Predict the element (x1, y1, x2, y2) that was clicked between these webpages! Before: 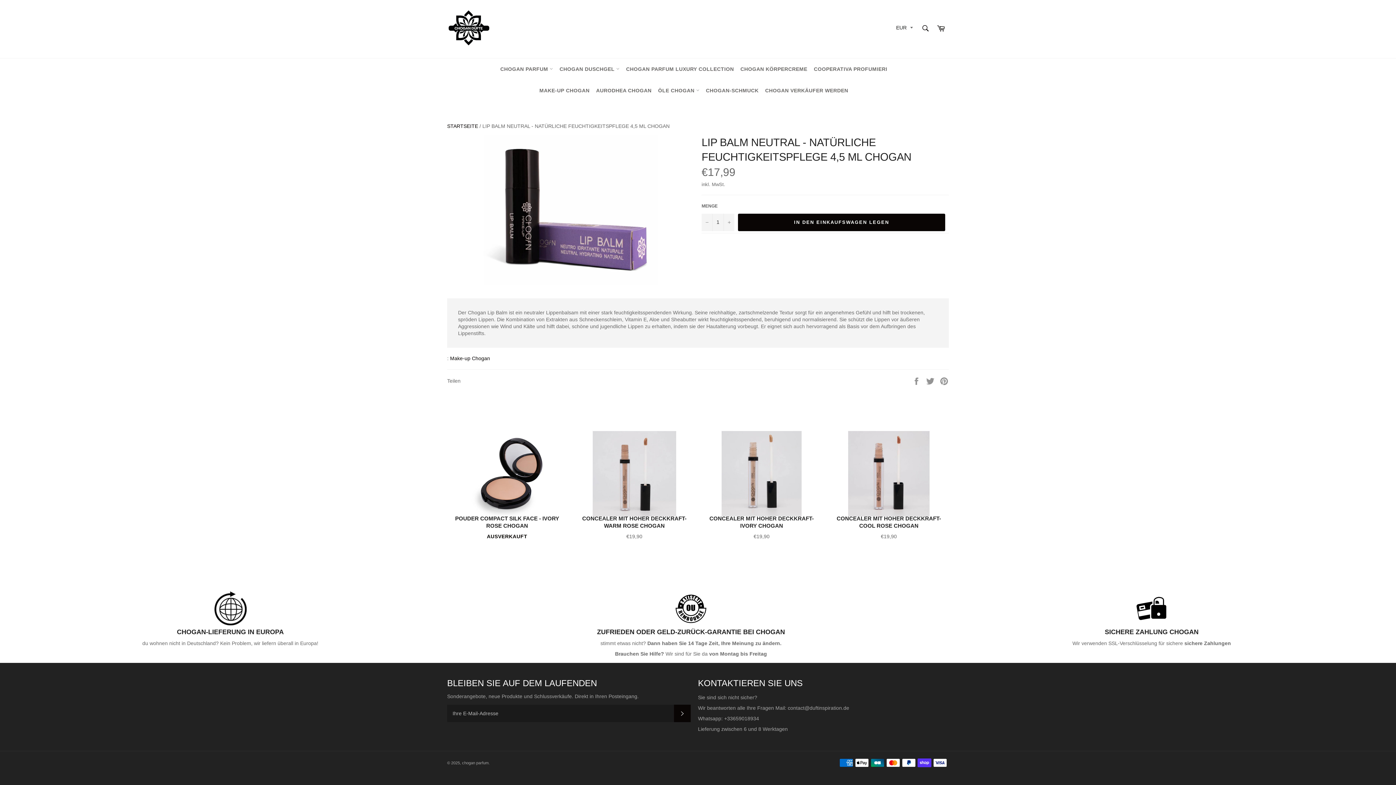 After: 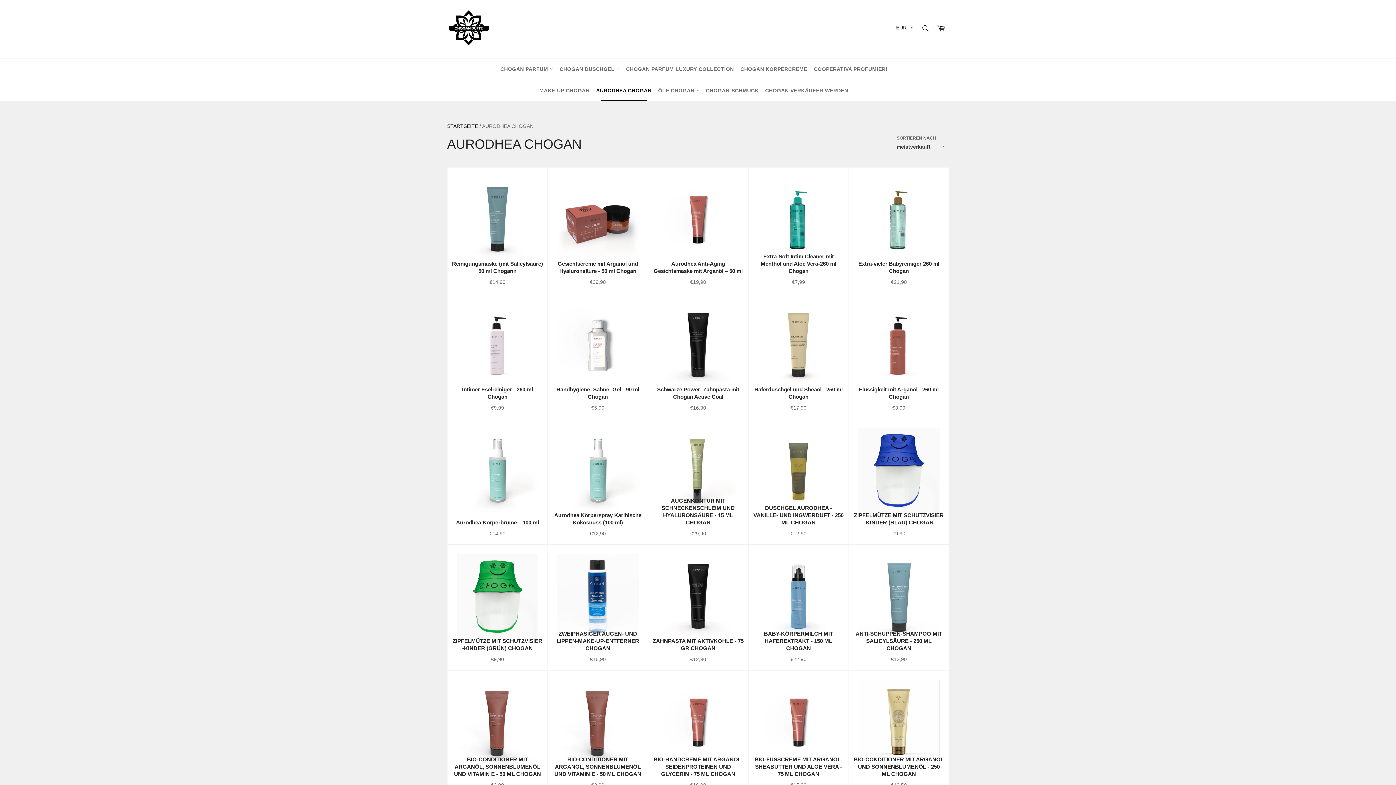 Action: bbox: (593, 80, 654, 101) label: AURODHEA CHOGAN